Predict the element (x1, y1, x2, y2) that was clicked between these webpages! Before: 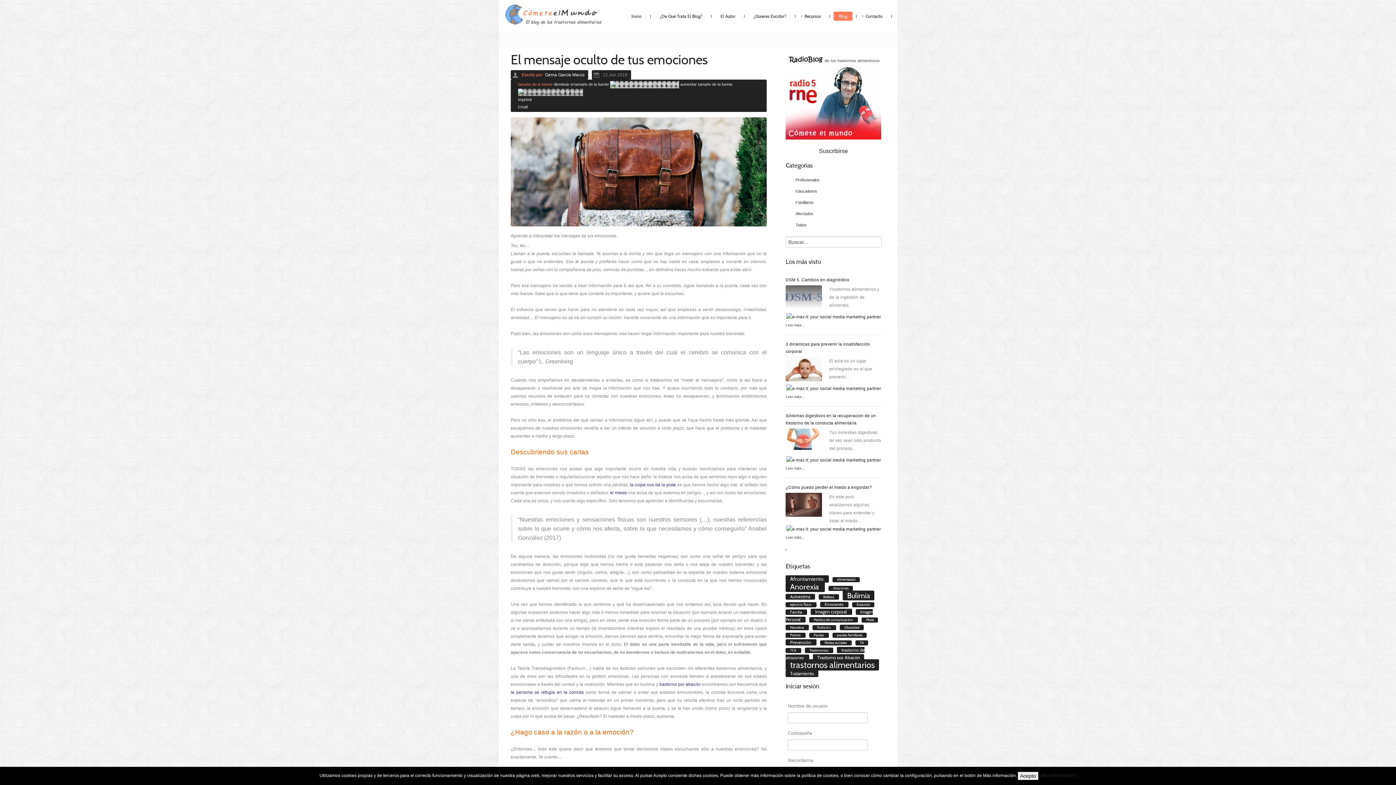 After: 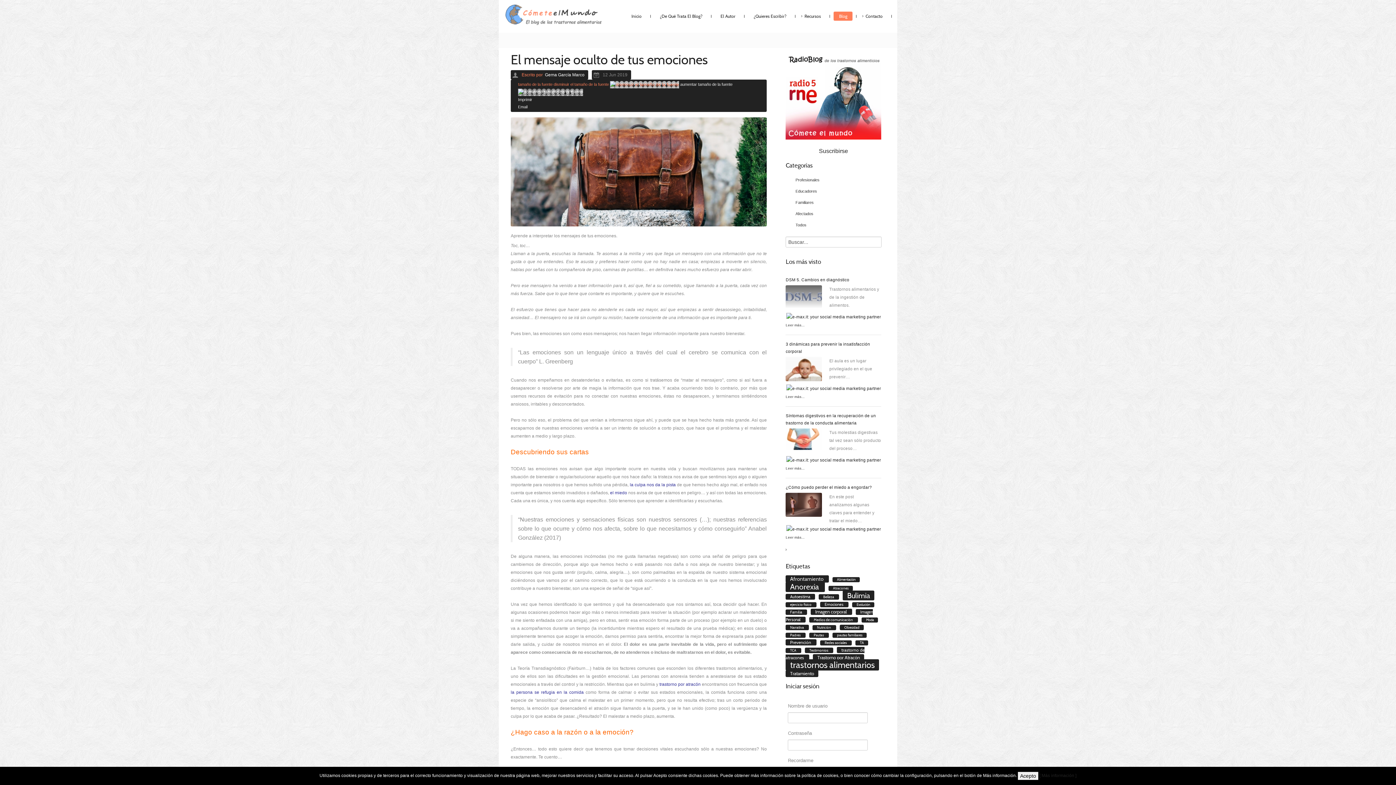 Action: bbox: (553, 81, 680, 86) label: disminuir el tamaño de la fuente  